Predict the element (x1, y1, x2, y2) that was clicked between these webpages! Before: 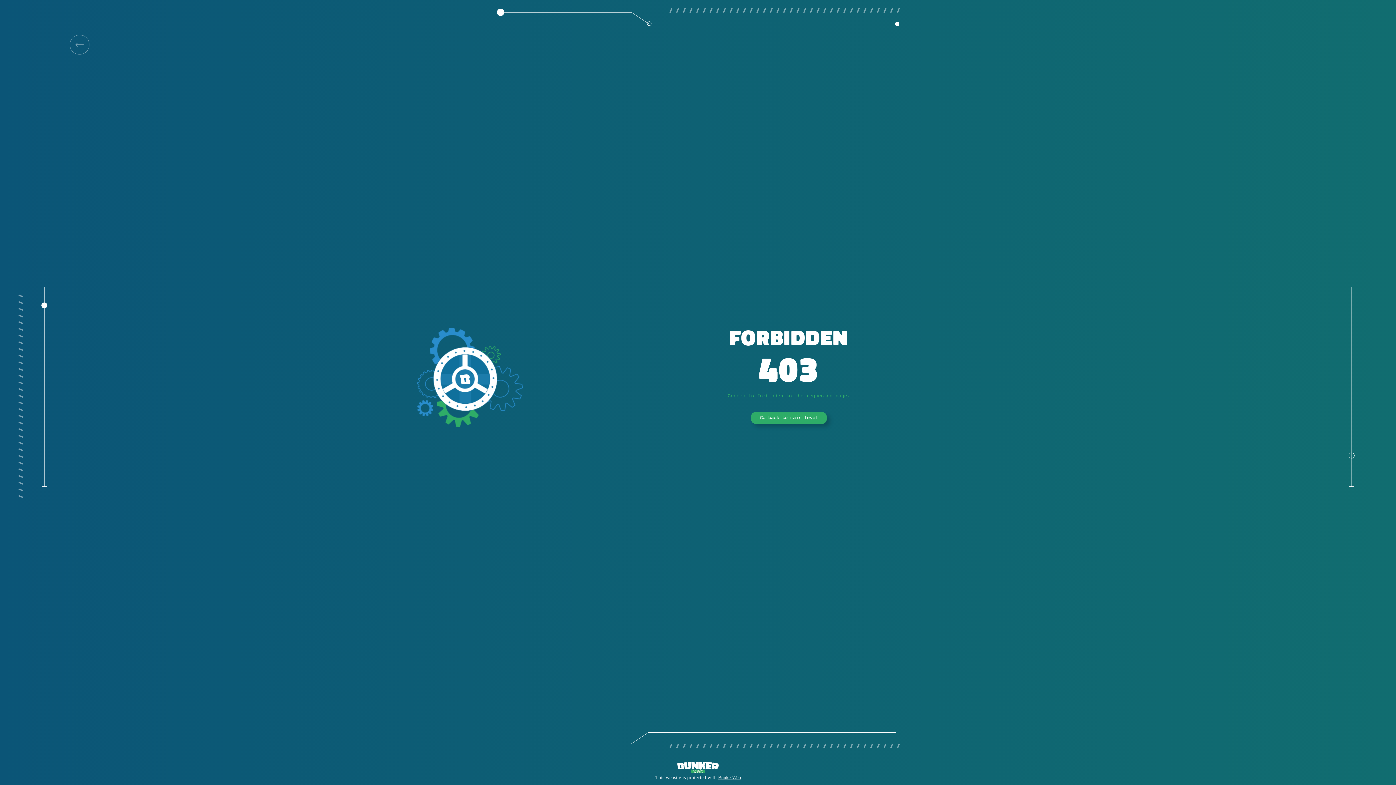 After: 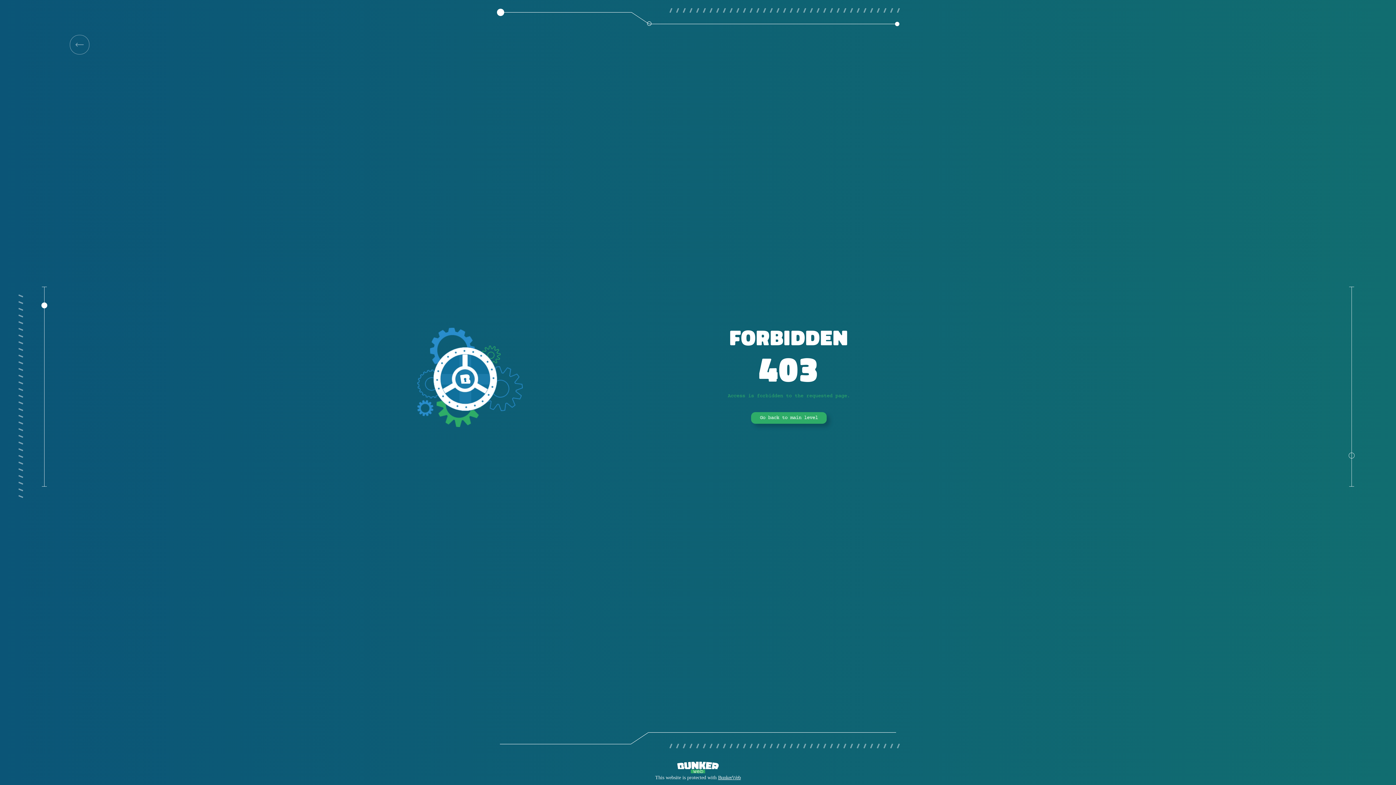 Action: bbox: (69, 34, 89, 54)